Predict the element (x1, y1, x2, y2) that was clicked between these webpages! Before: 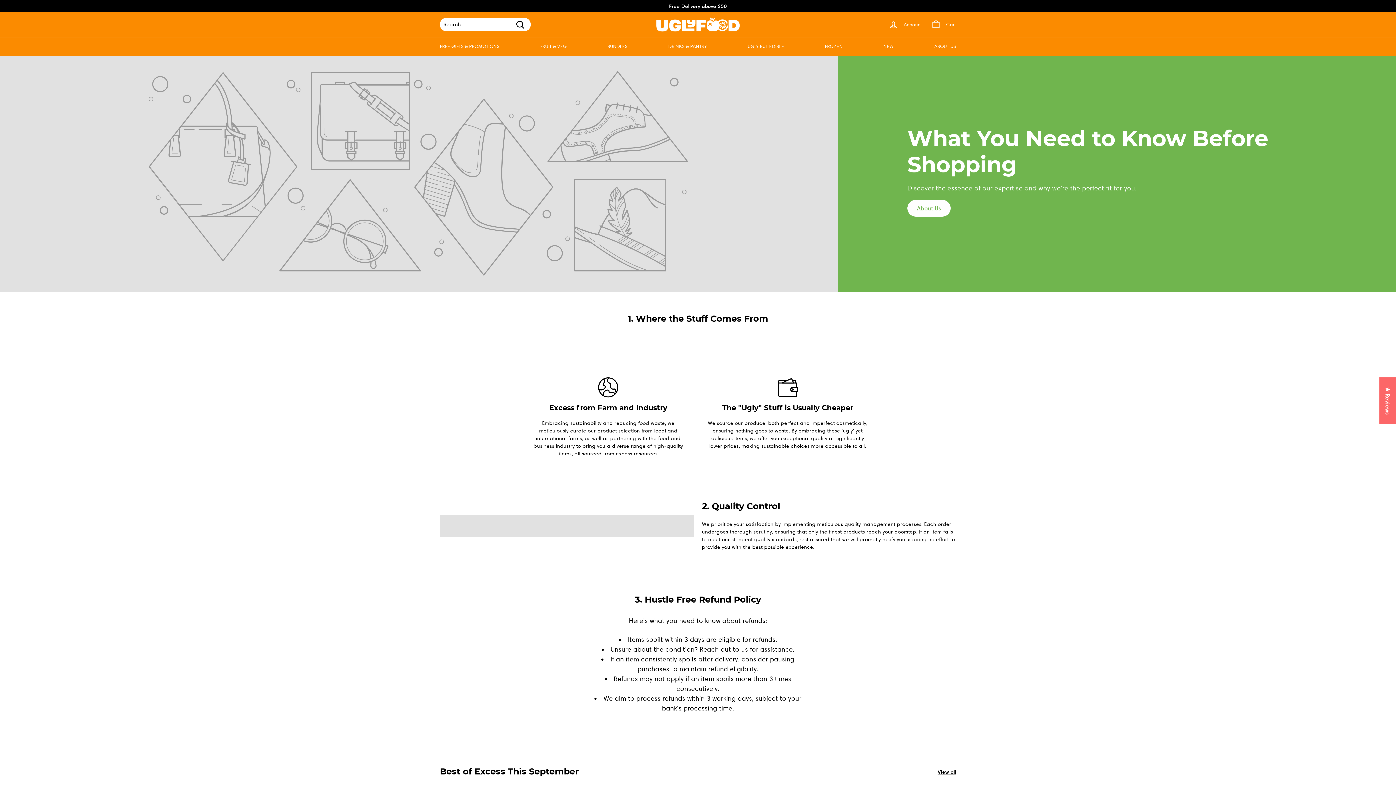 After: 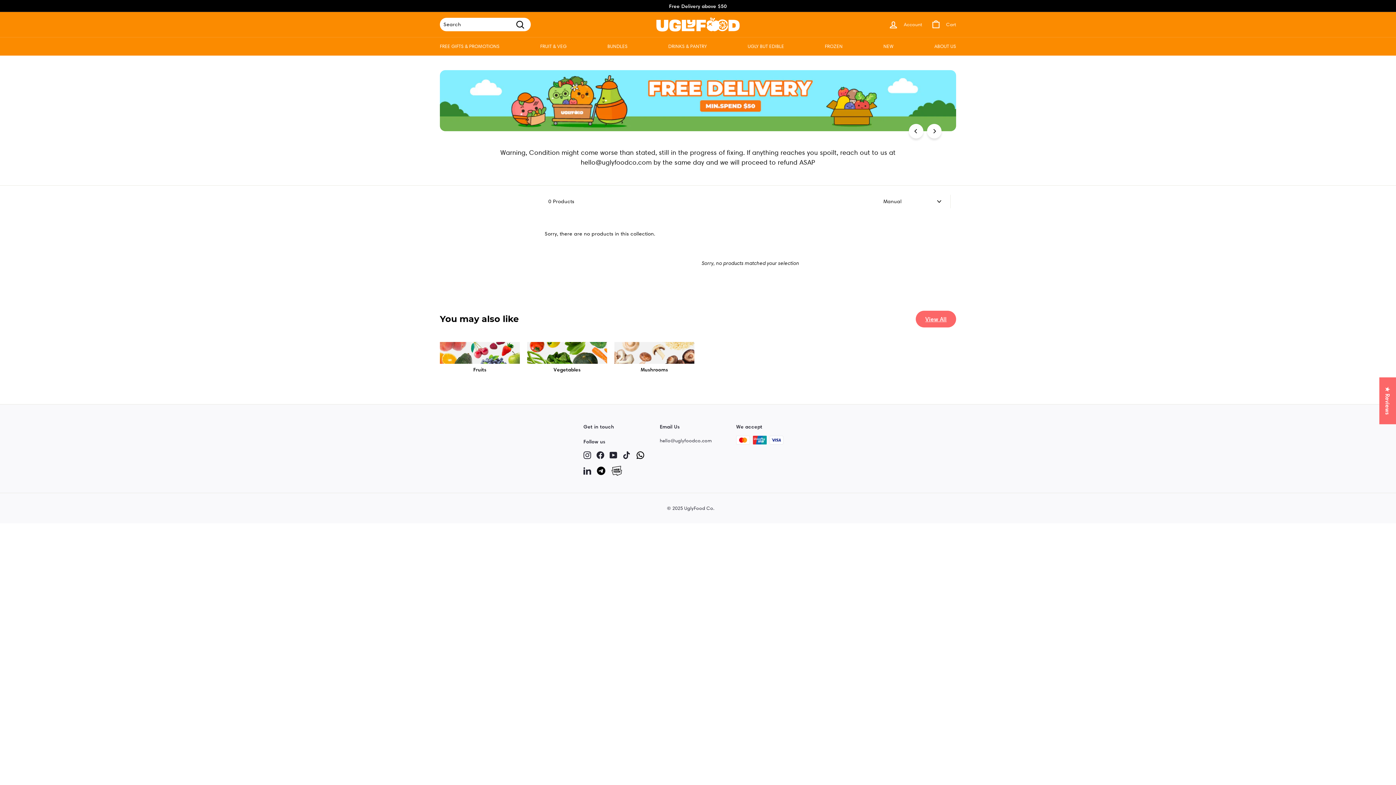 Action: label: UGLY BUT EDIBLE bbox: (740, 37, 791, 55)